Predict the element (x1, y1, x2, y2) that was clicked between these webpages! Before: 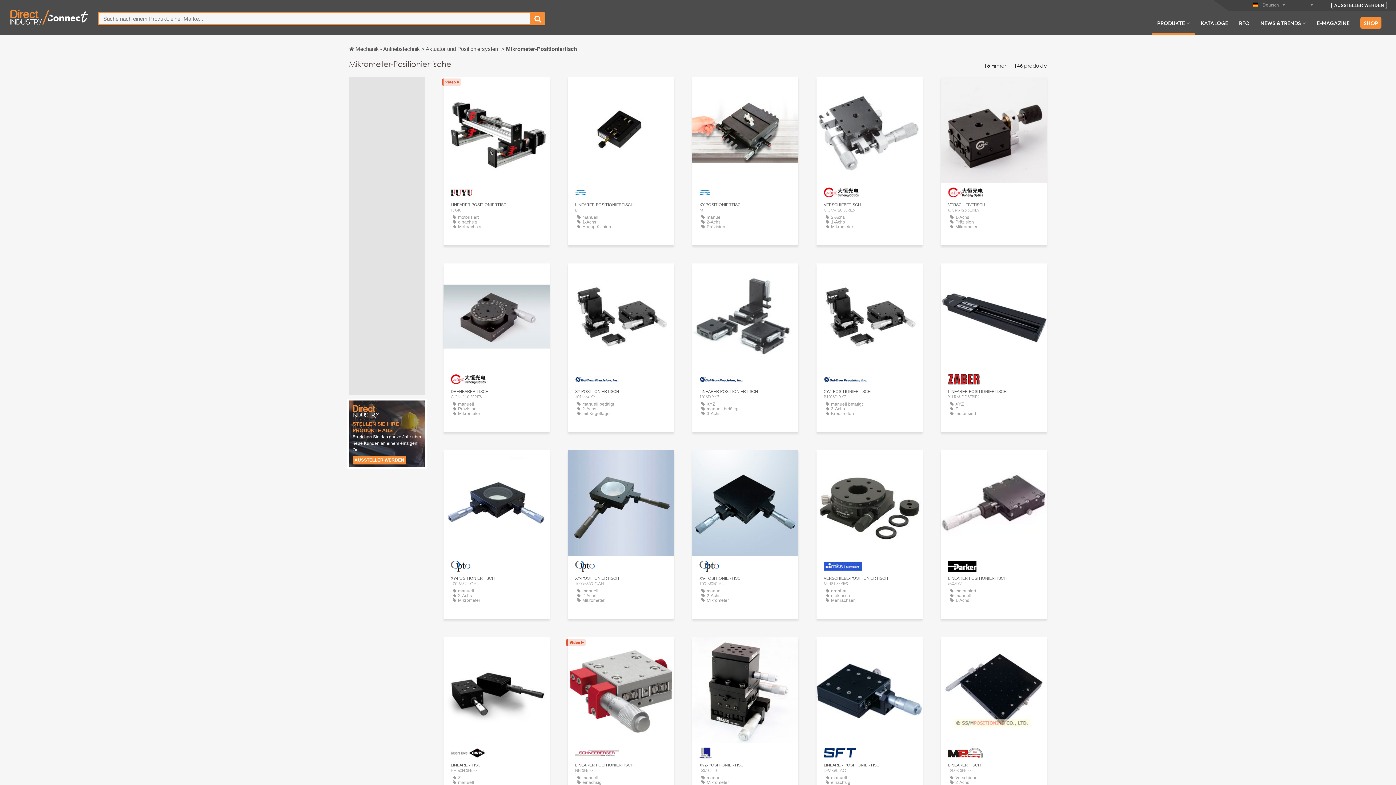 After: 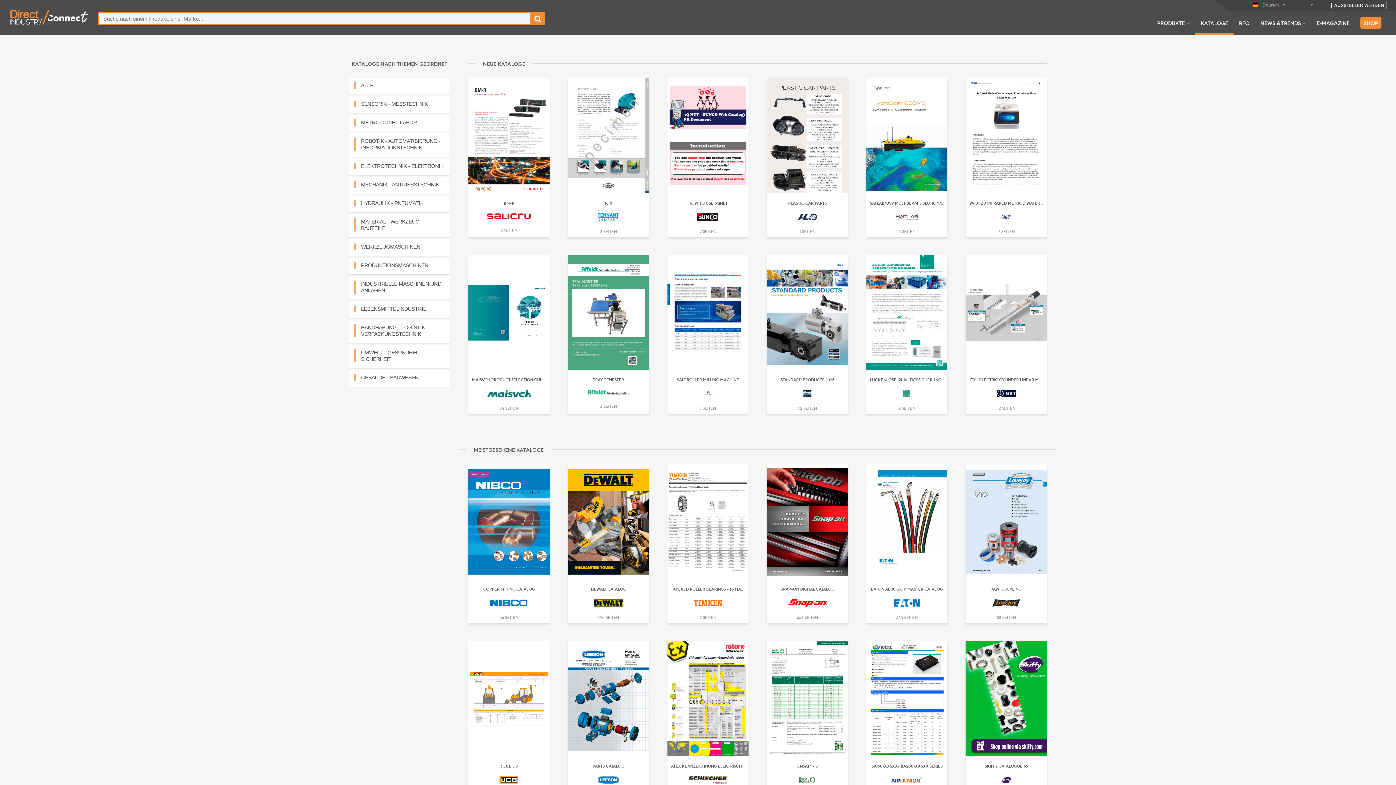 Action: bbox: (1195, 19, 1233, 34) label: KATALOGE